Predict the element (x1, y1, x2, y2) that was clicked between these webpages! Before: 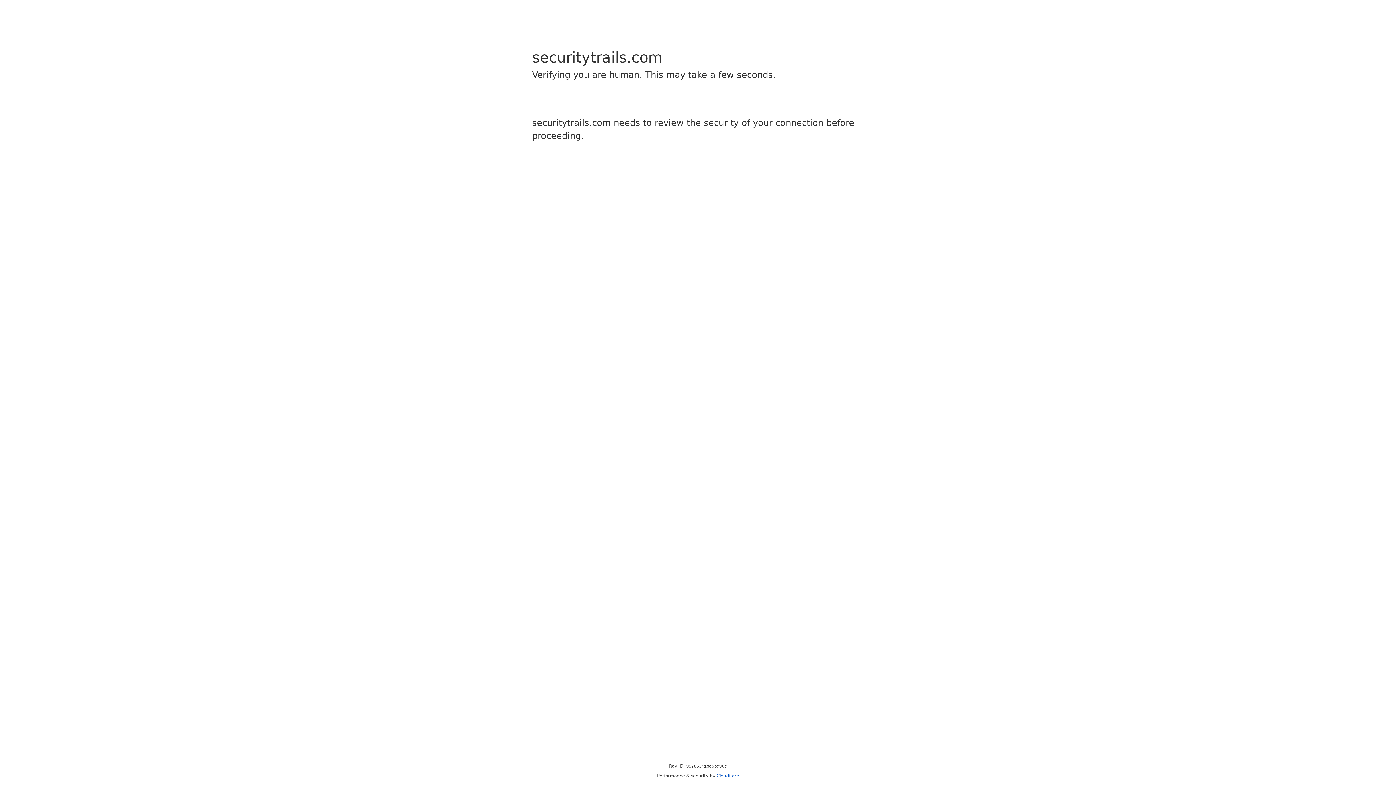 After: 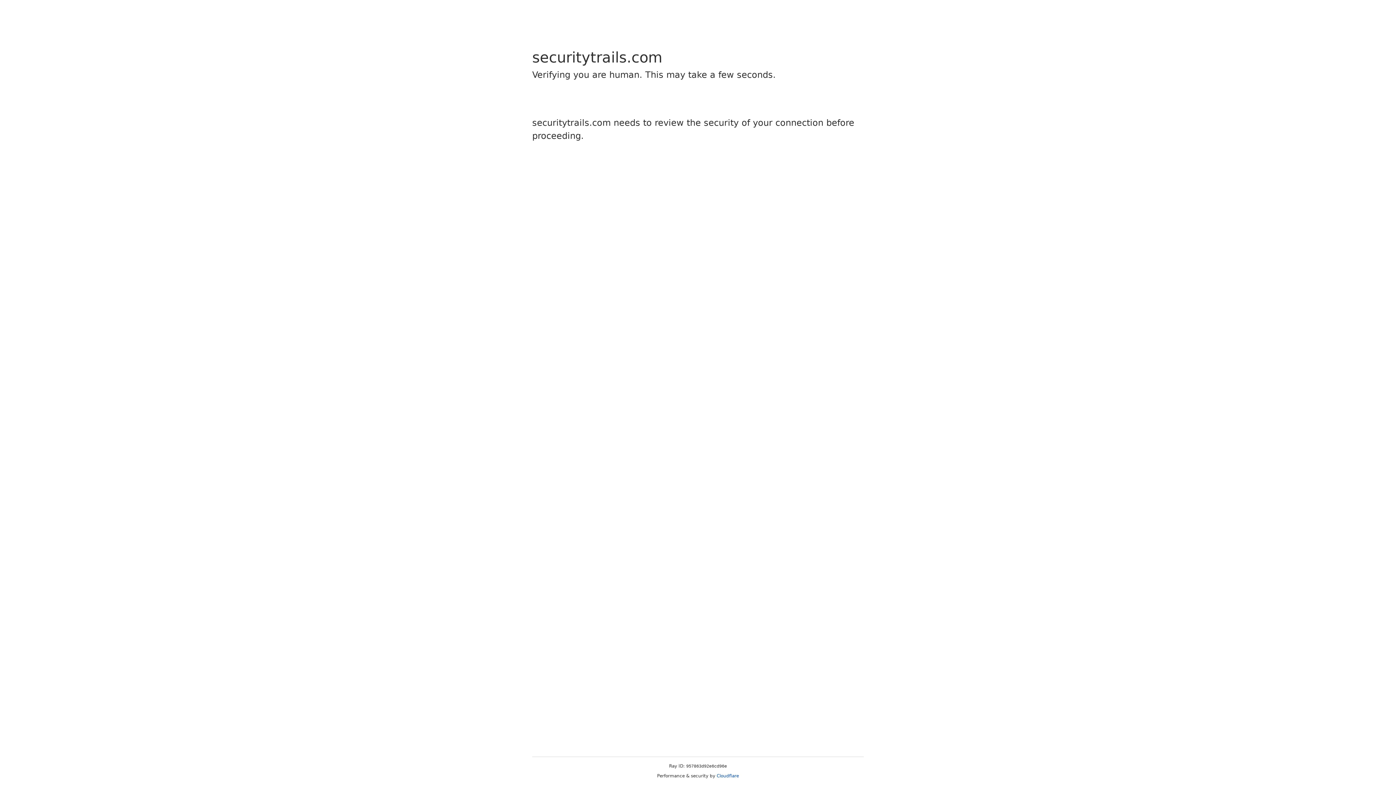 Action: bbox: (716, 773, 739, 778) label: Cloudflare